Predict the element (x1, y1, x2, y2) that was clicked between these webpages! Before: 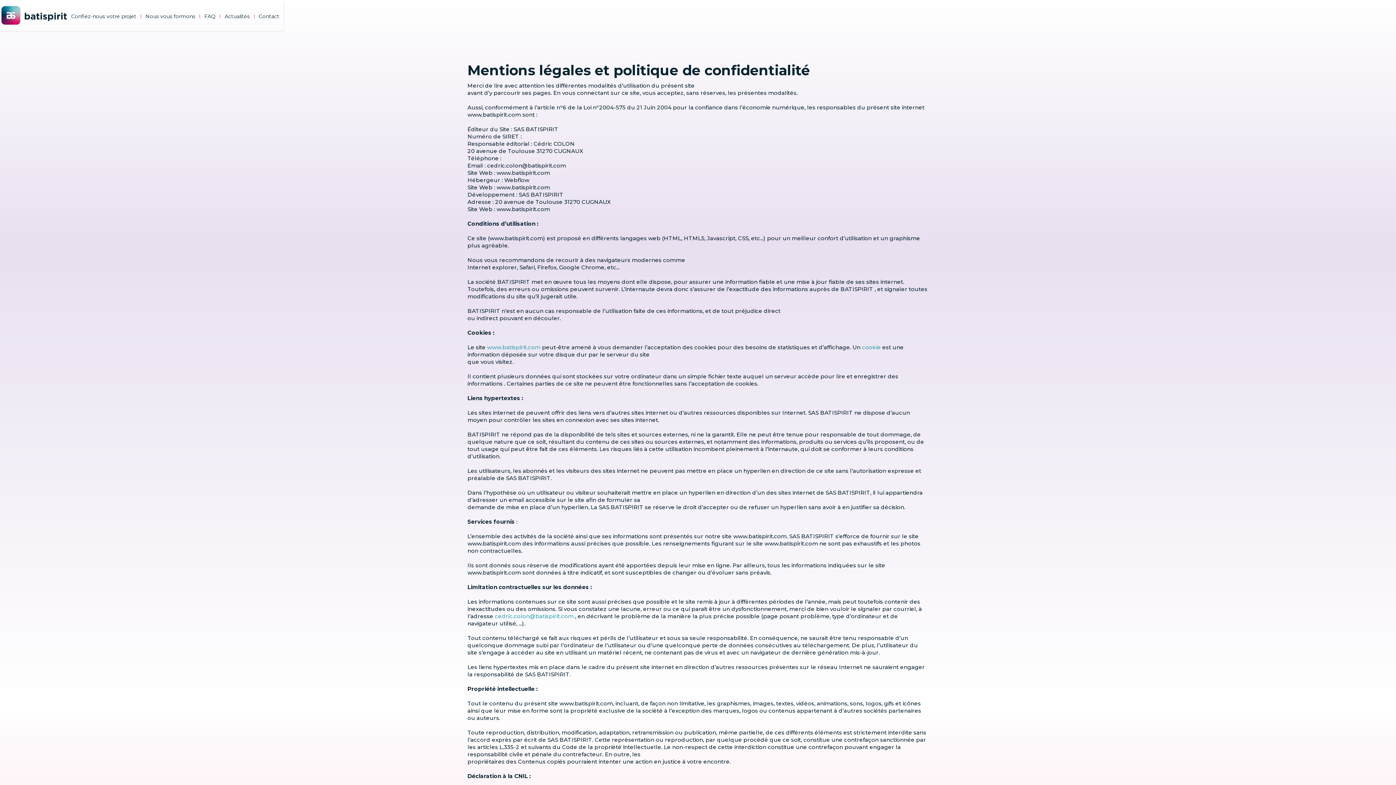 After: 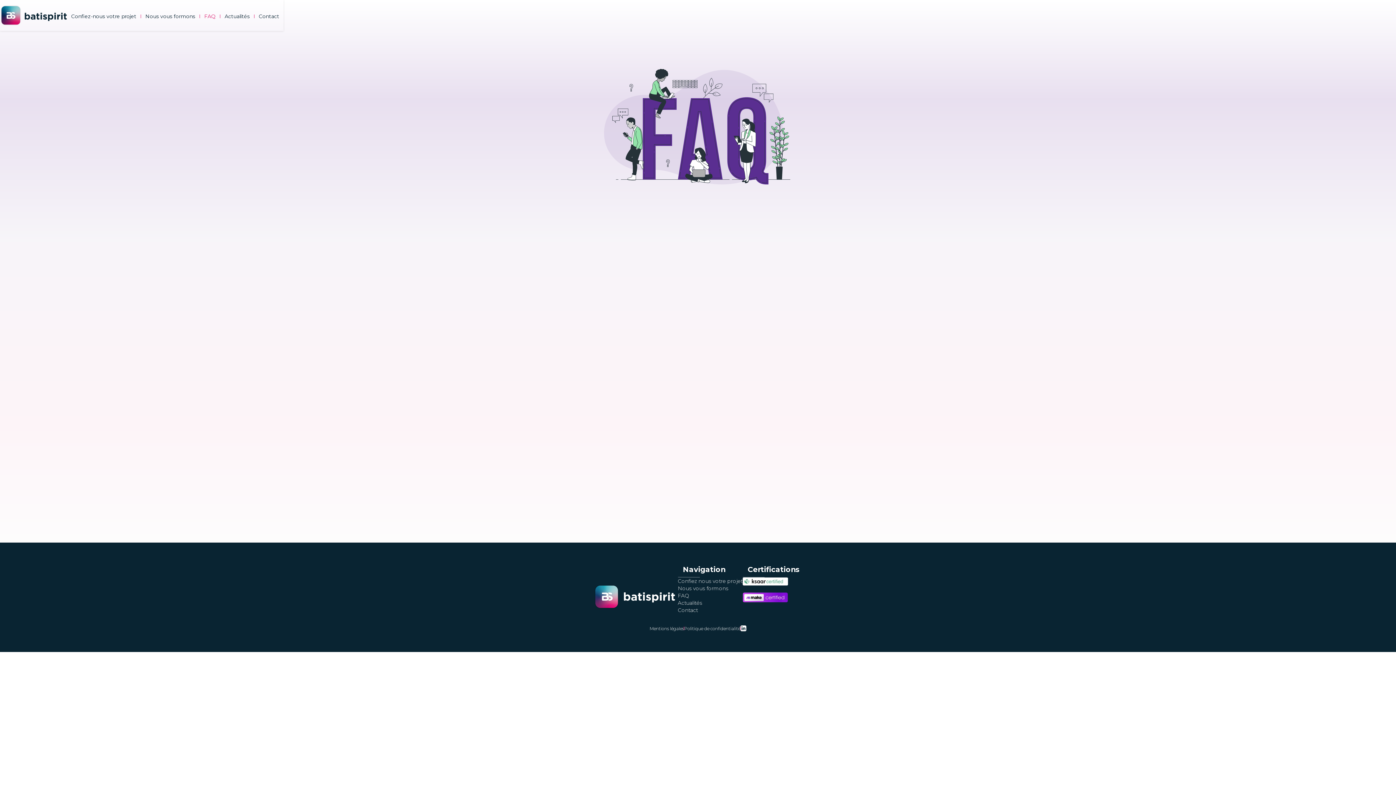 Action: bbox: (200, 5, 220, 27) label: FAQ